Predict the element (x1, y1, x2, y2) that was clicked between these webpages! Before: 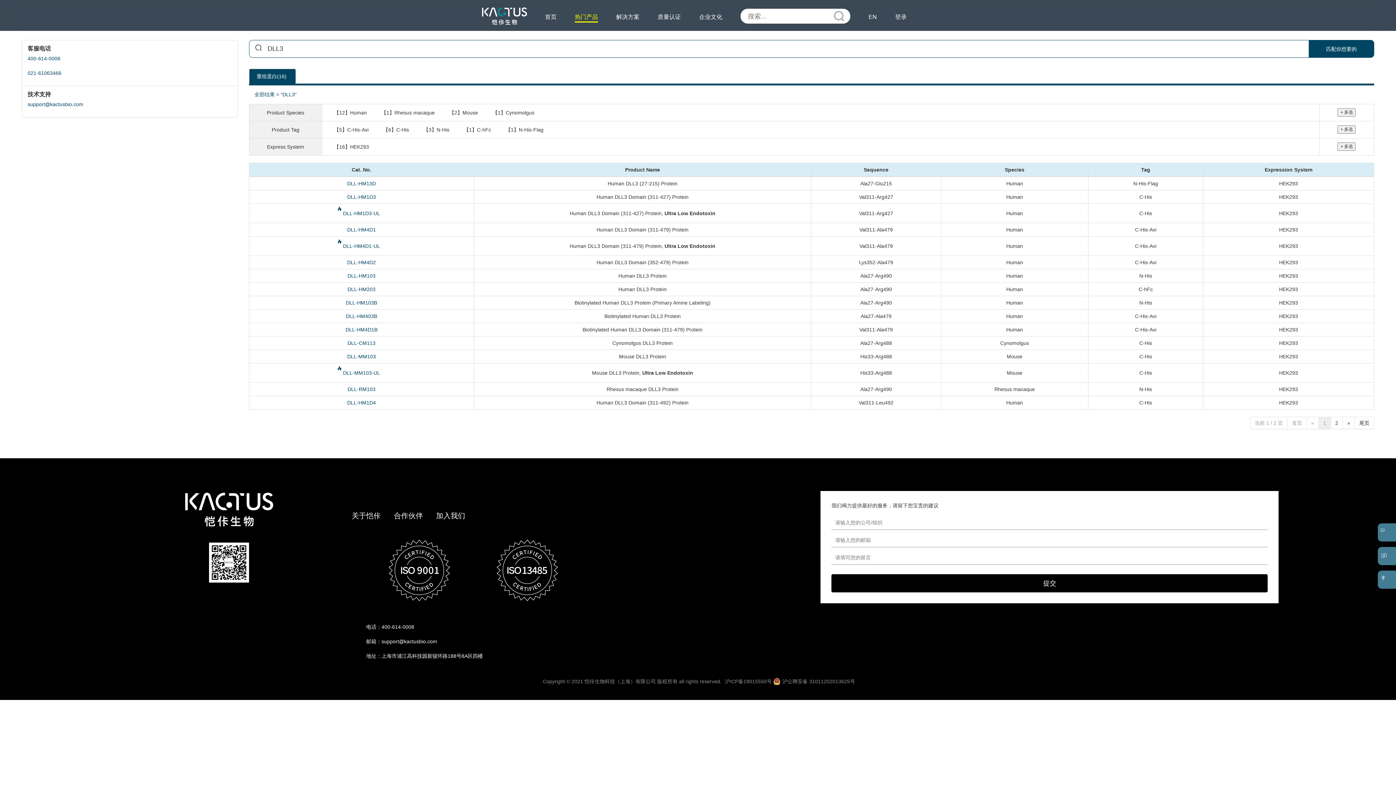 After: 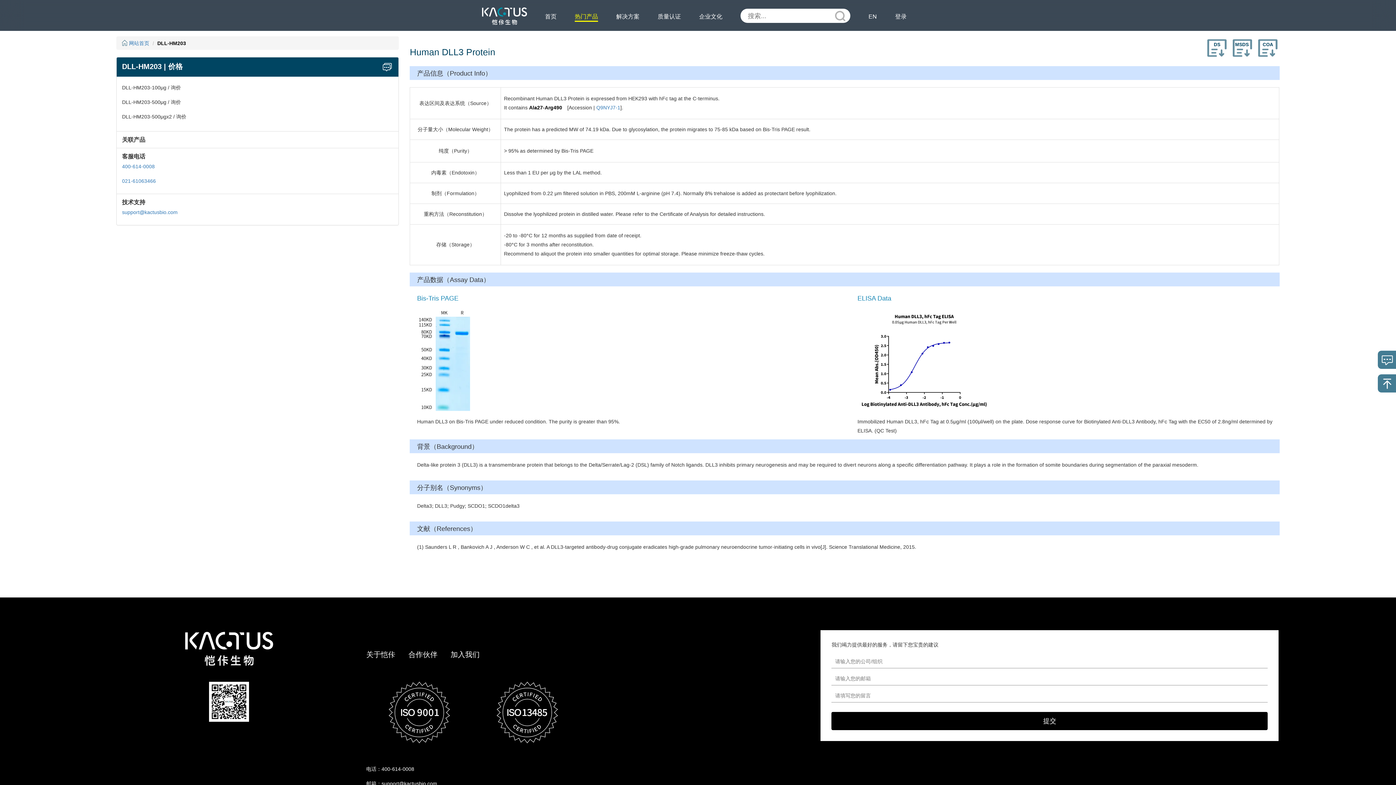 Action: label: DLL-HM203 bbox: (347, 286, 375, 292)